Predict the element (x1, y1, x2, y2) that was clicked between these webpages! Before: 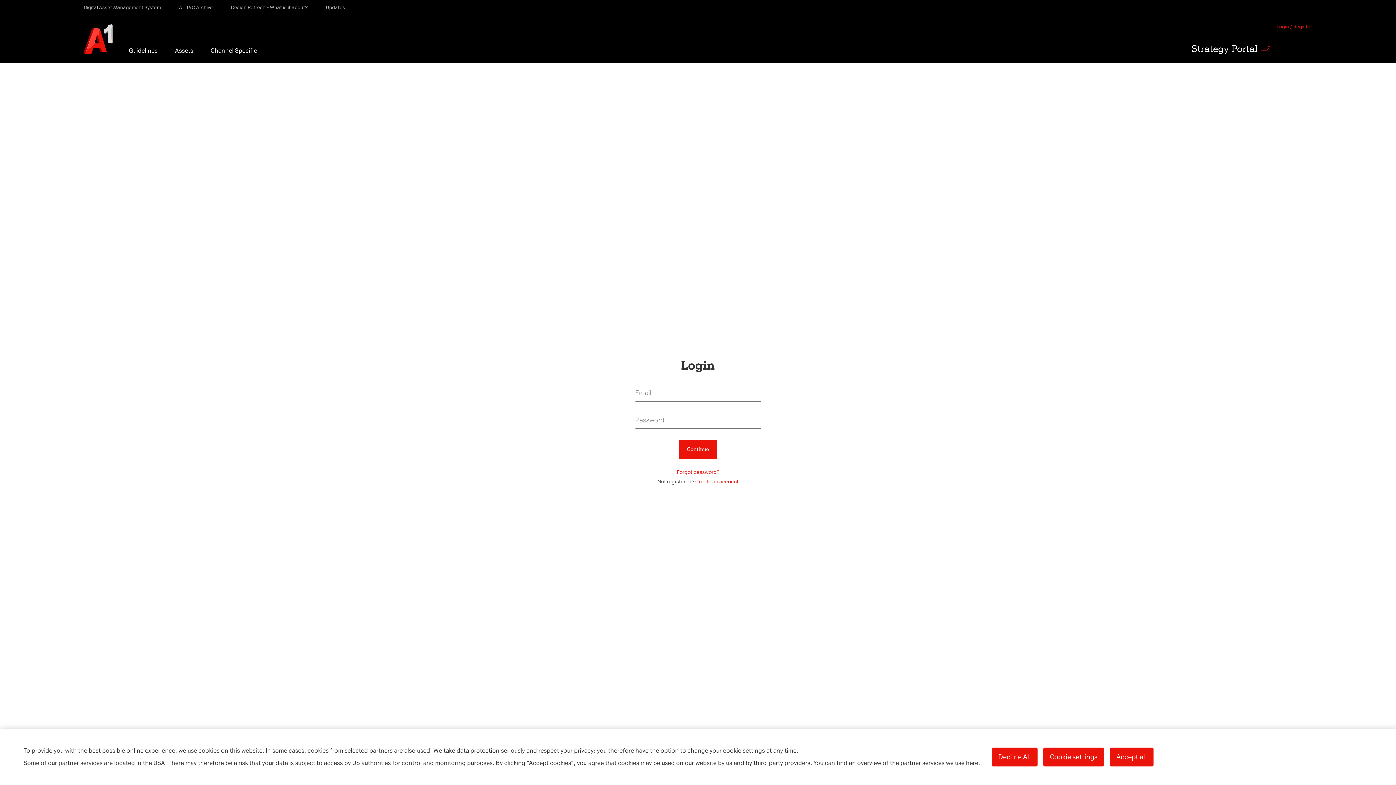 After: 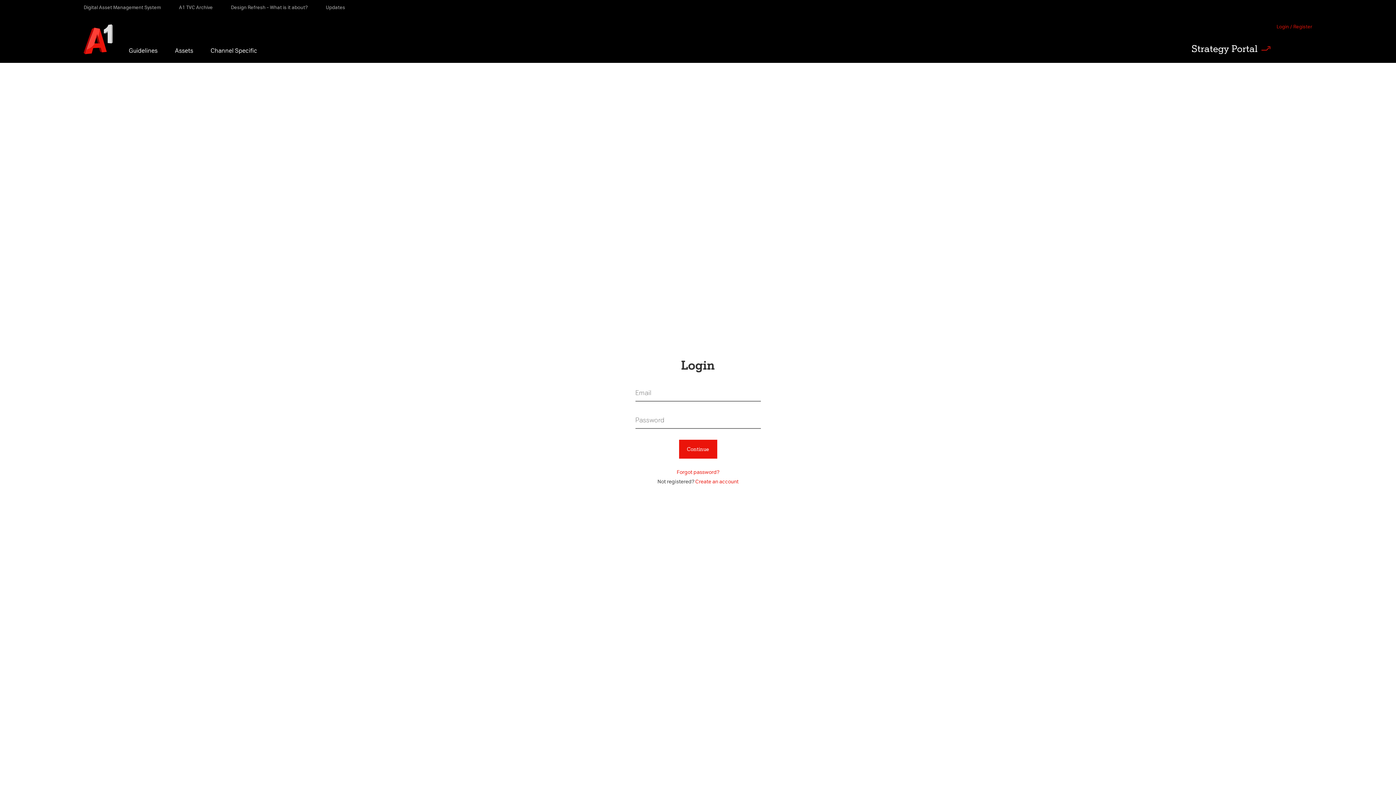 Action: label: Decline All bbox: (672, 531, 718, 550)